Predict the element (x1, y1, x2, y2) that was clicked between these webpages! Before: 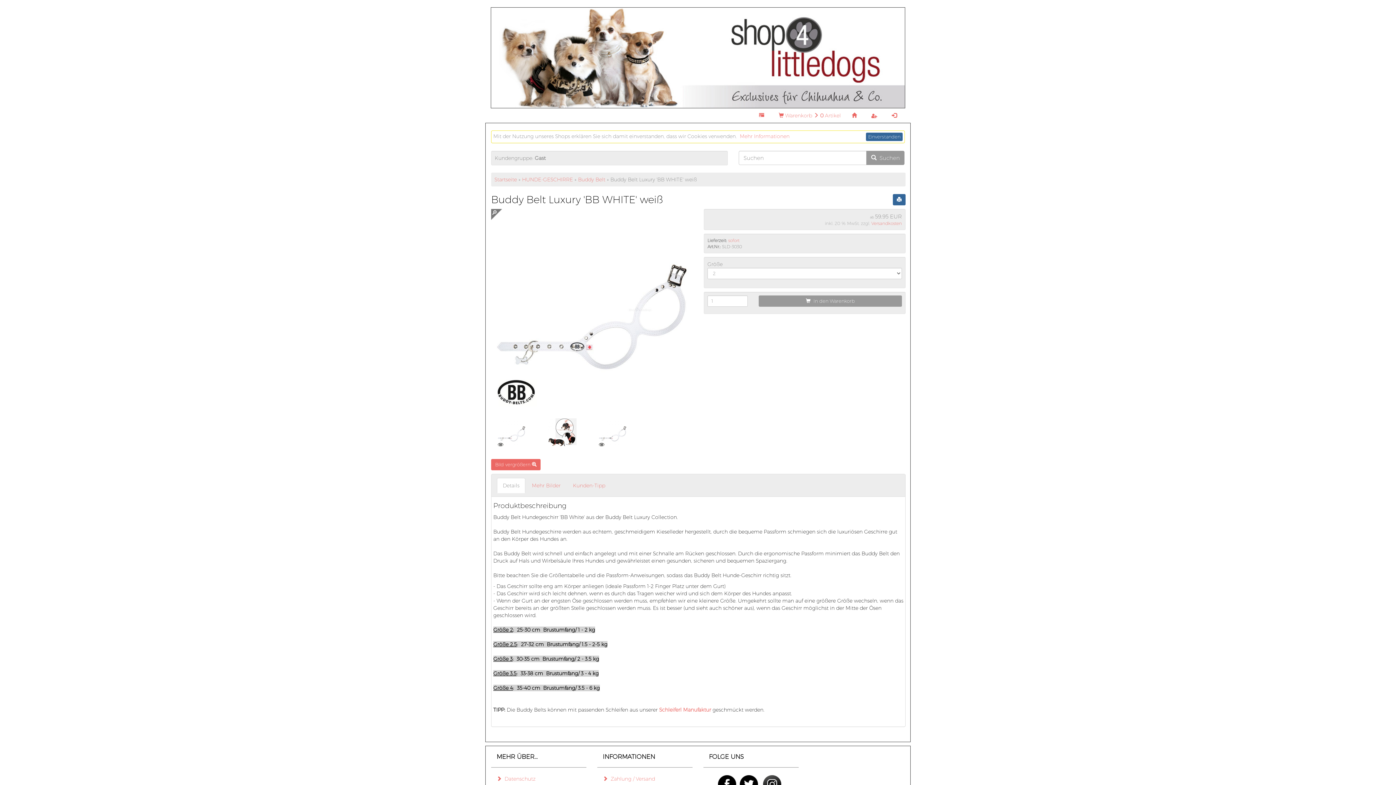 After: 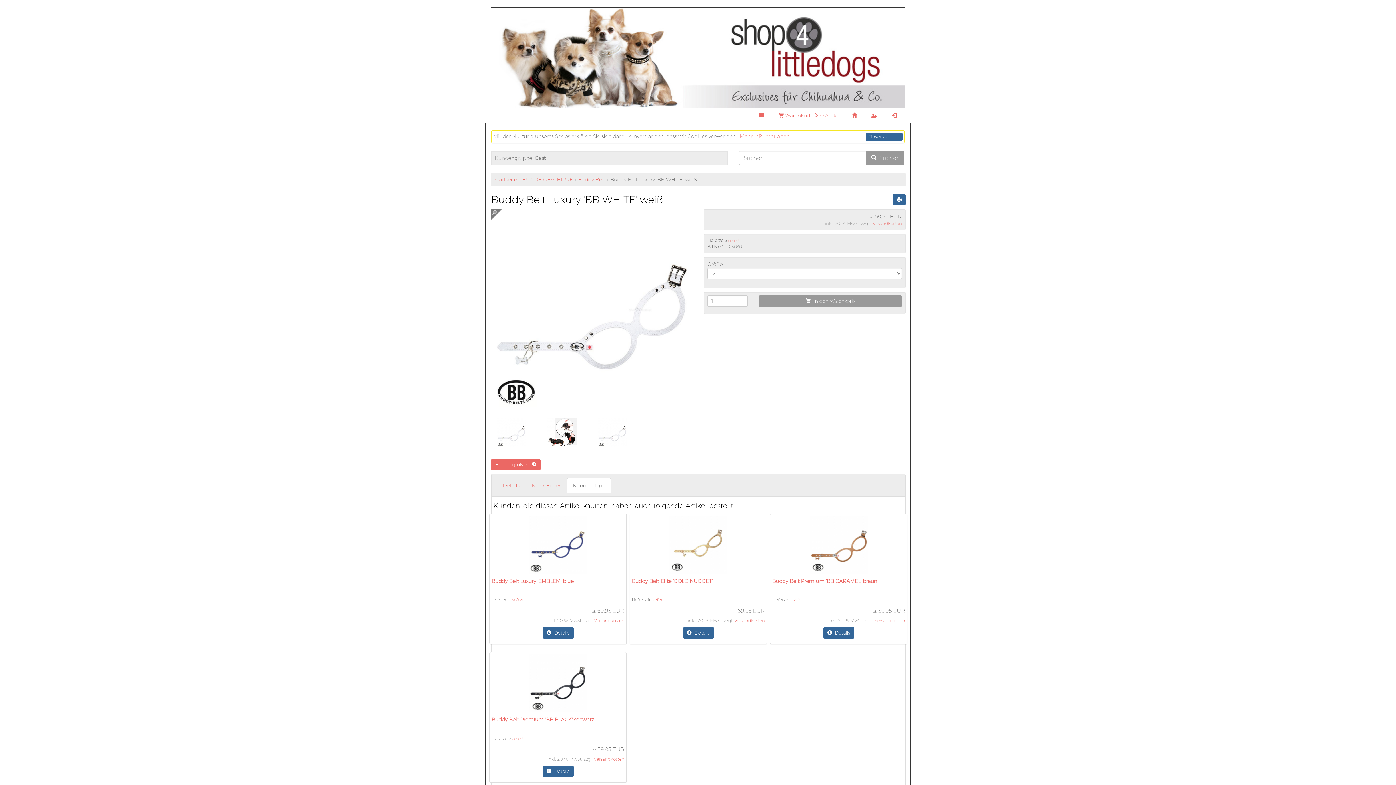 Action: bbox: (567, 478, 611, 493) label: Kunden-Tipp